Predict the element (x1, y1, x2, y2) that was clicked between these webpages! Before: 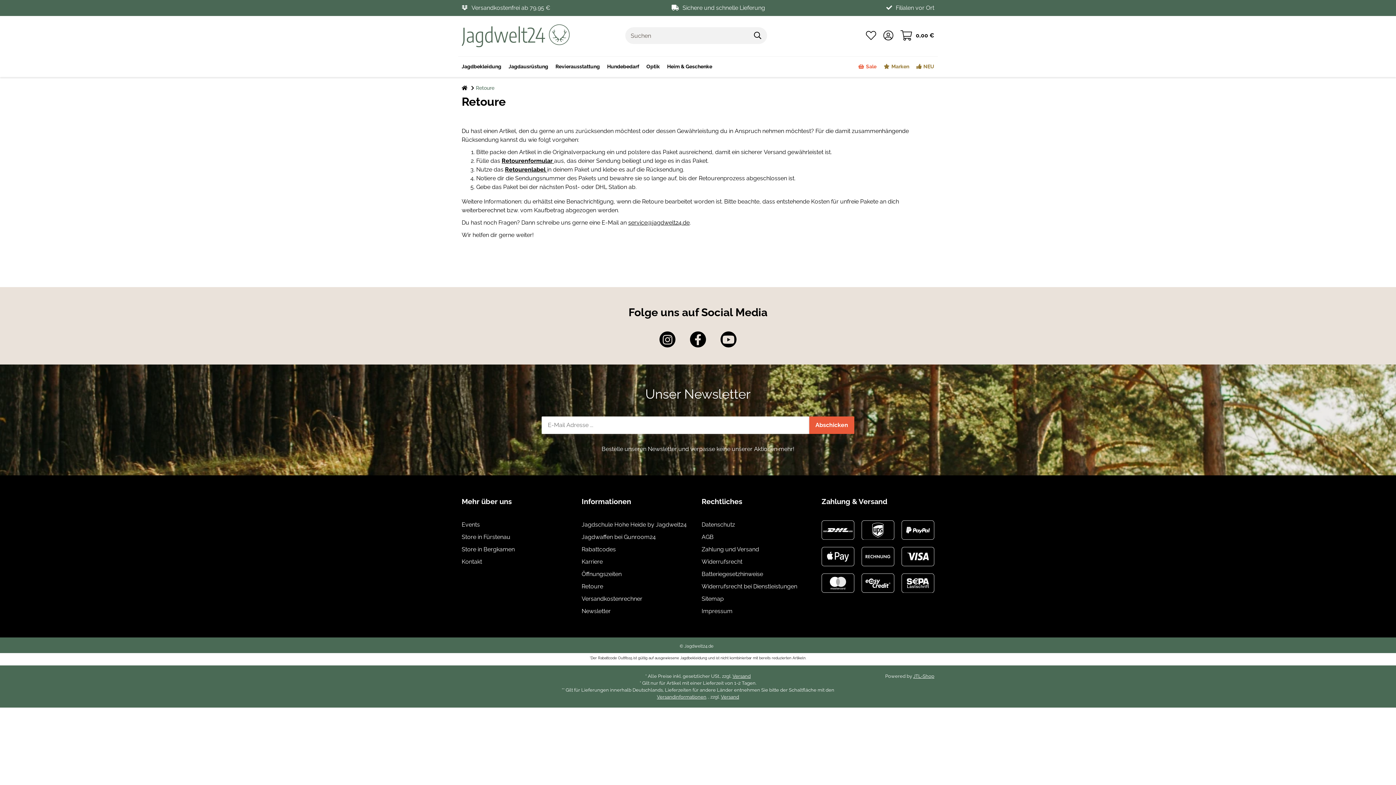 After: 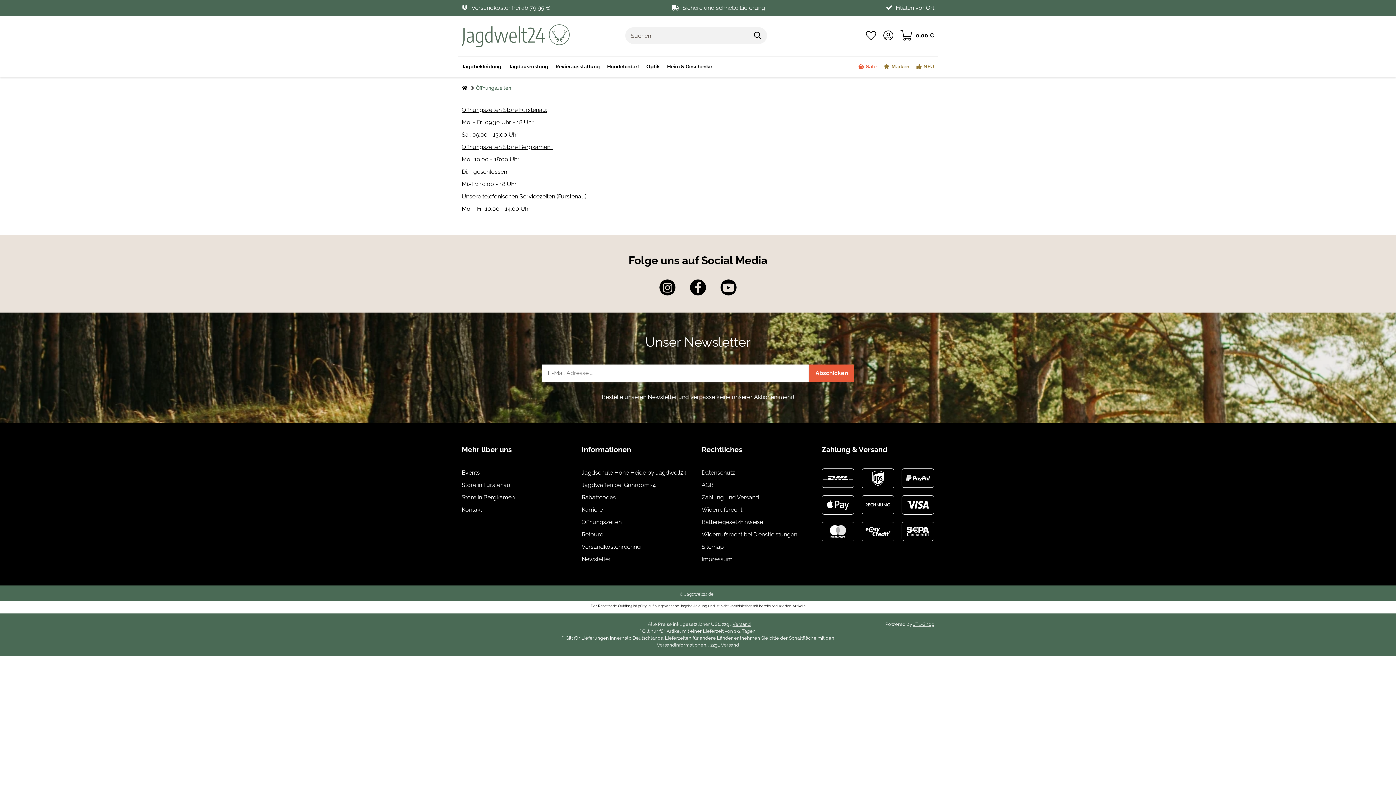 Action: label: Öffnungszeiten bbox: (581, 570, 621, 577)